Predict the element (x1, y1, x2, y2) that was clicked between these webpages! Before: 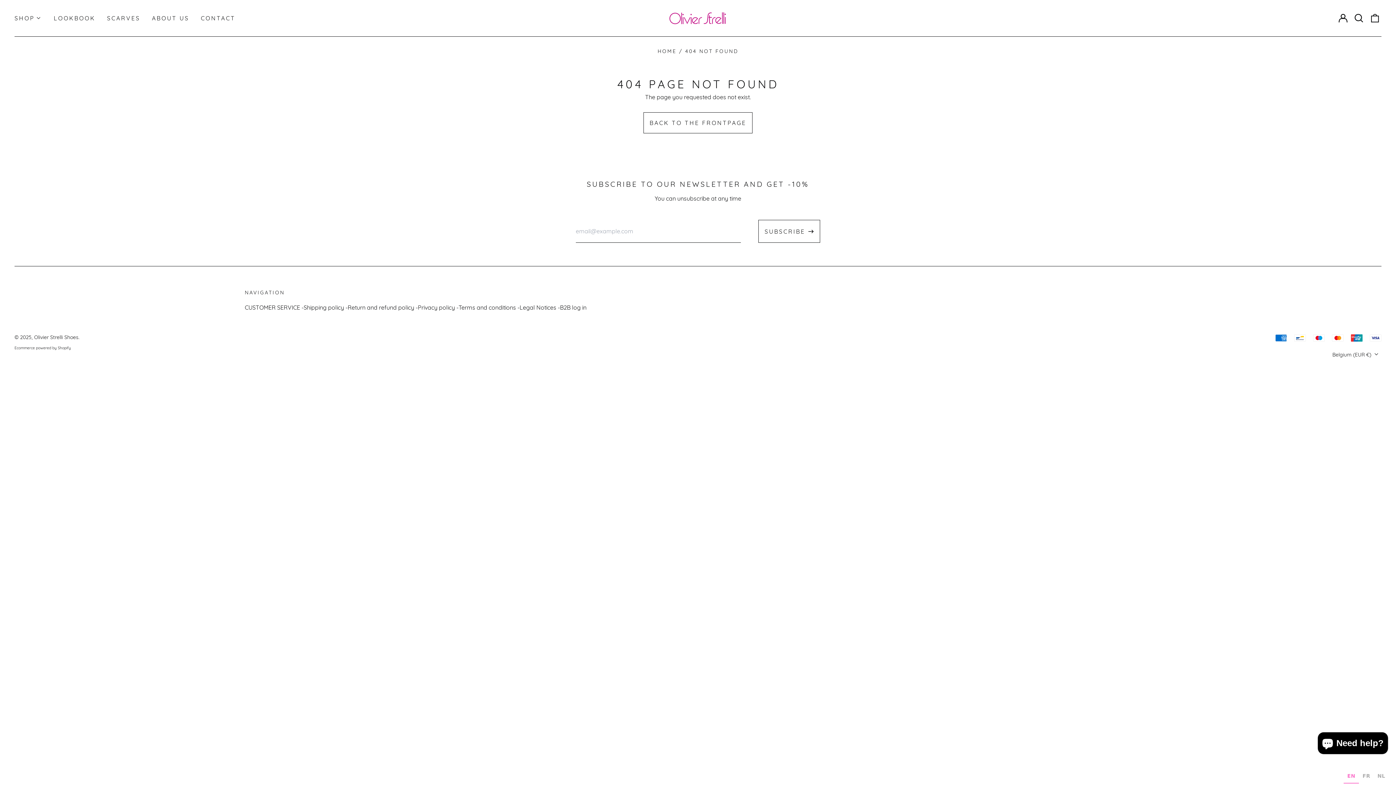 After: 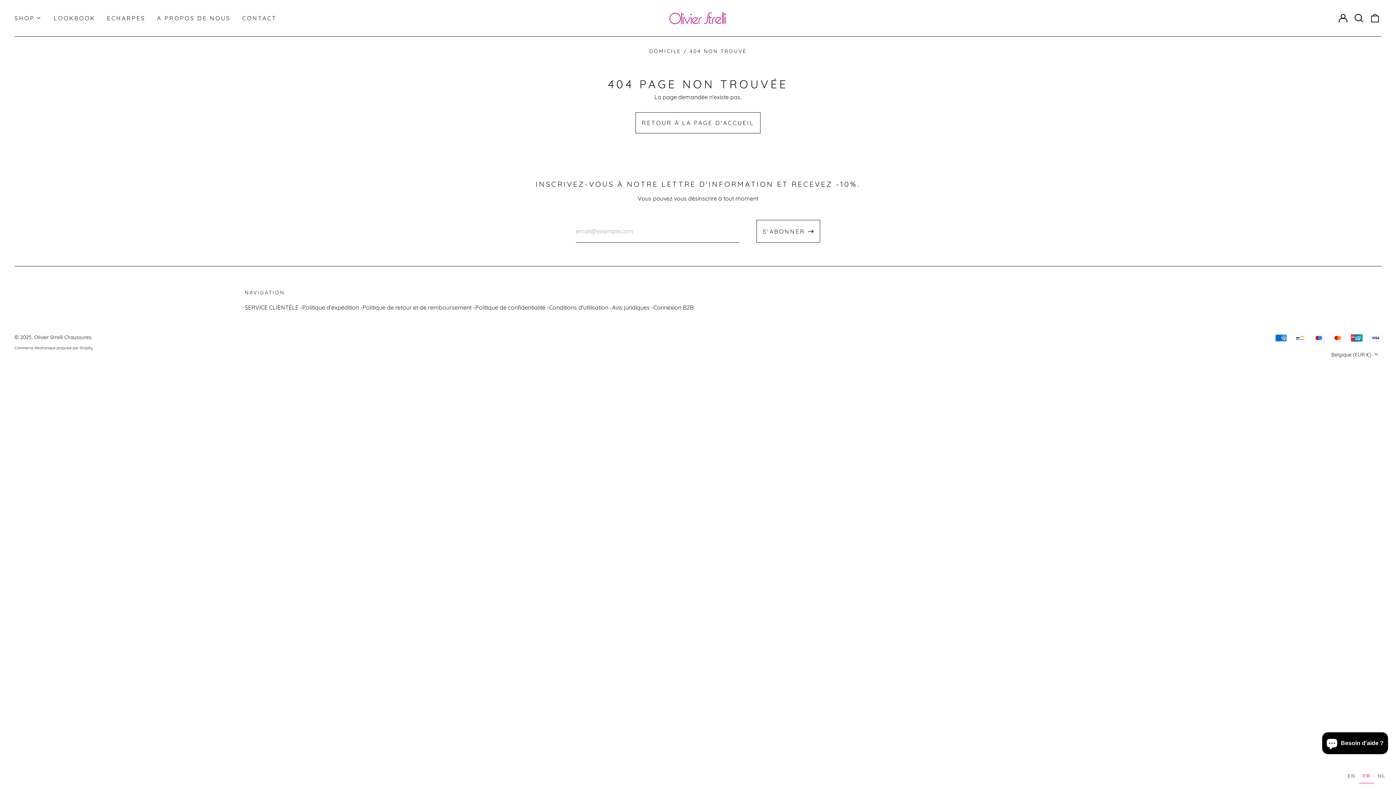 Action: bbox: (1362, 772, 1370, 780) label: FR